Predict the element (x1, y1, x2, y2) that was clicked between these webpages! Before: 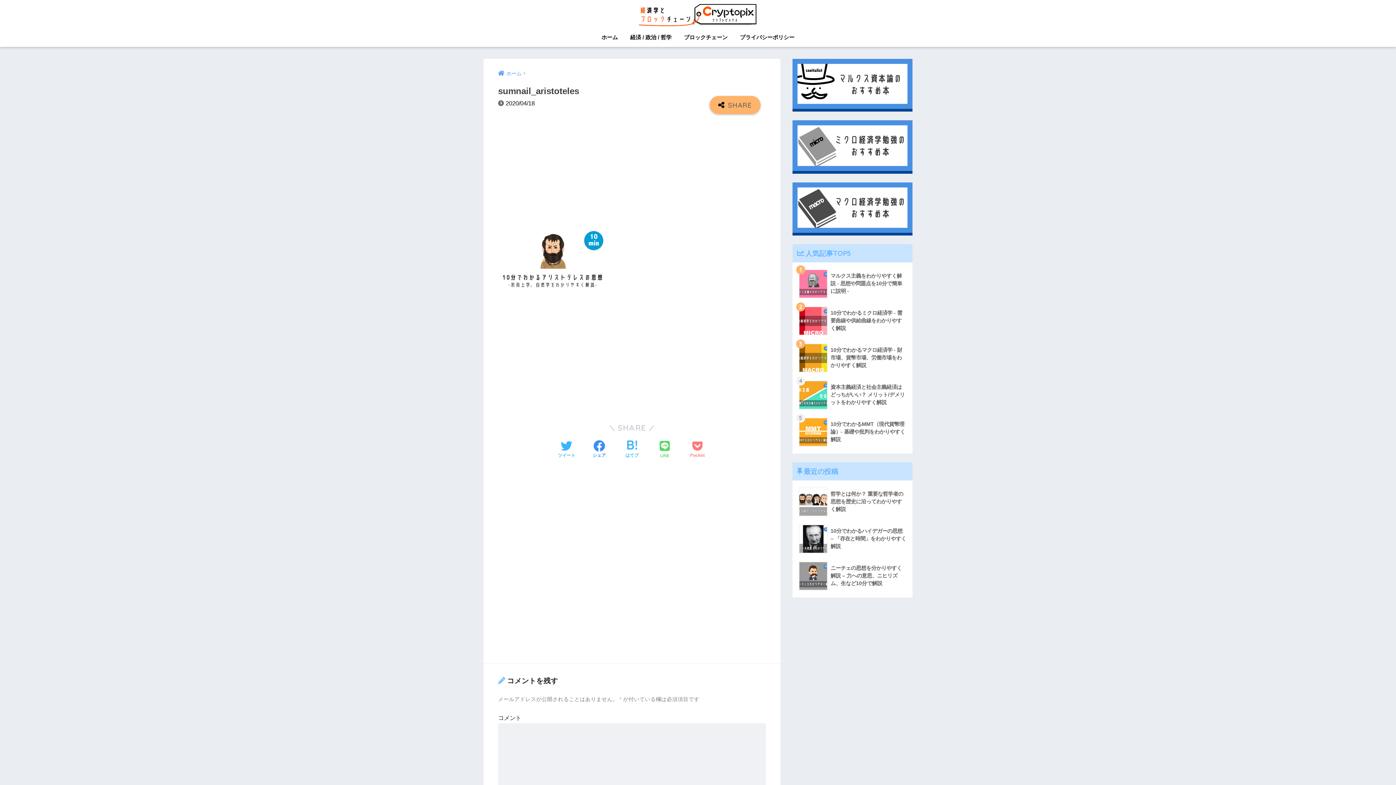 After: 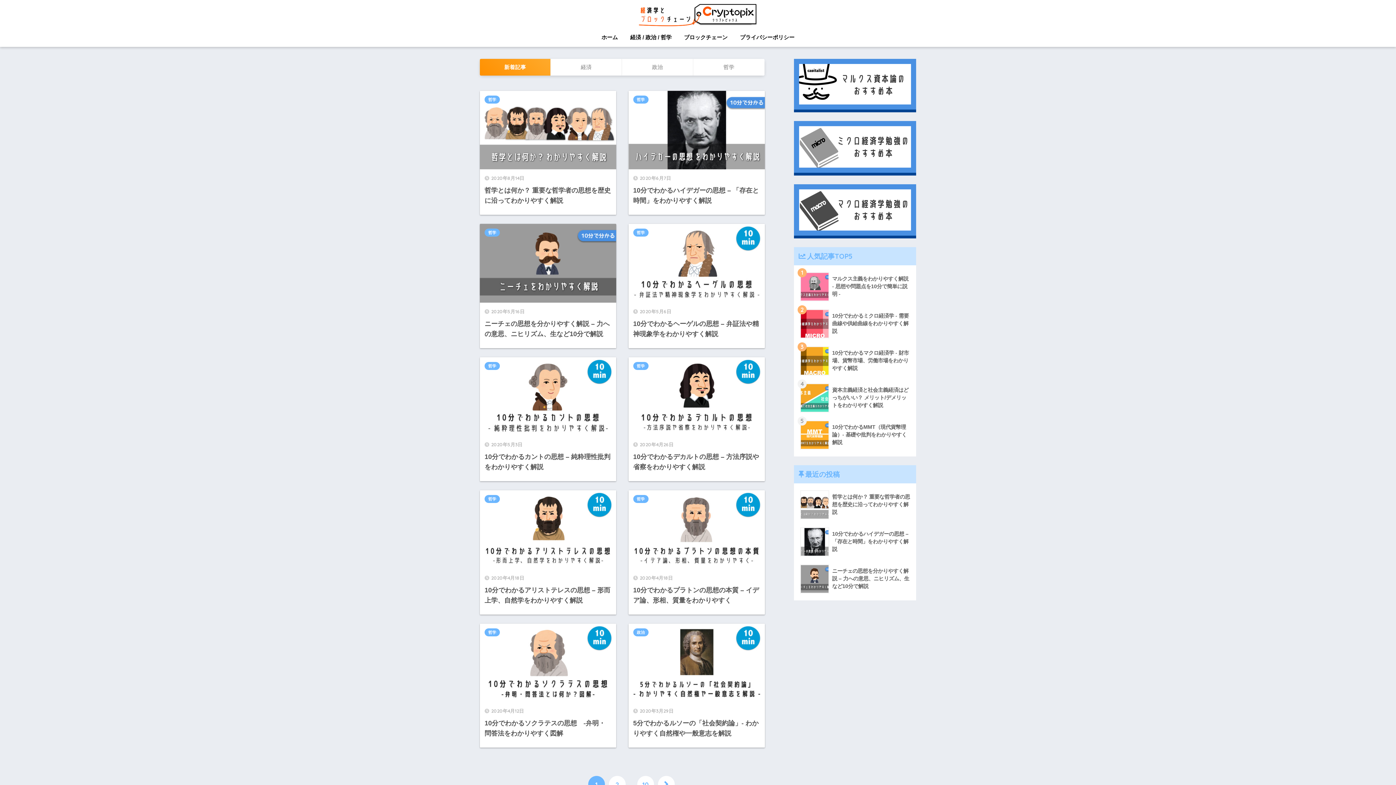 Action: bbox: (596, 29, 623, 46) label: ホーム